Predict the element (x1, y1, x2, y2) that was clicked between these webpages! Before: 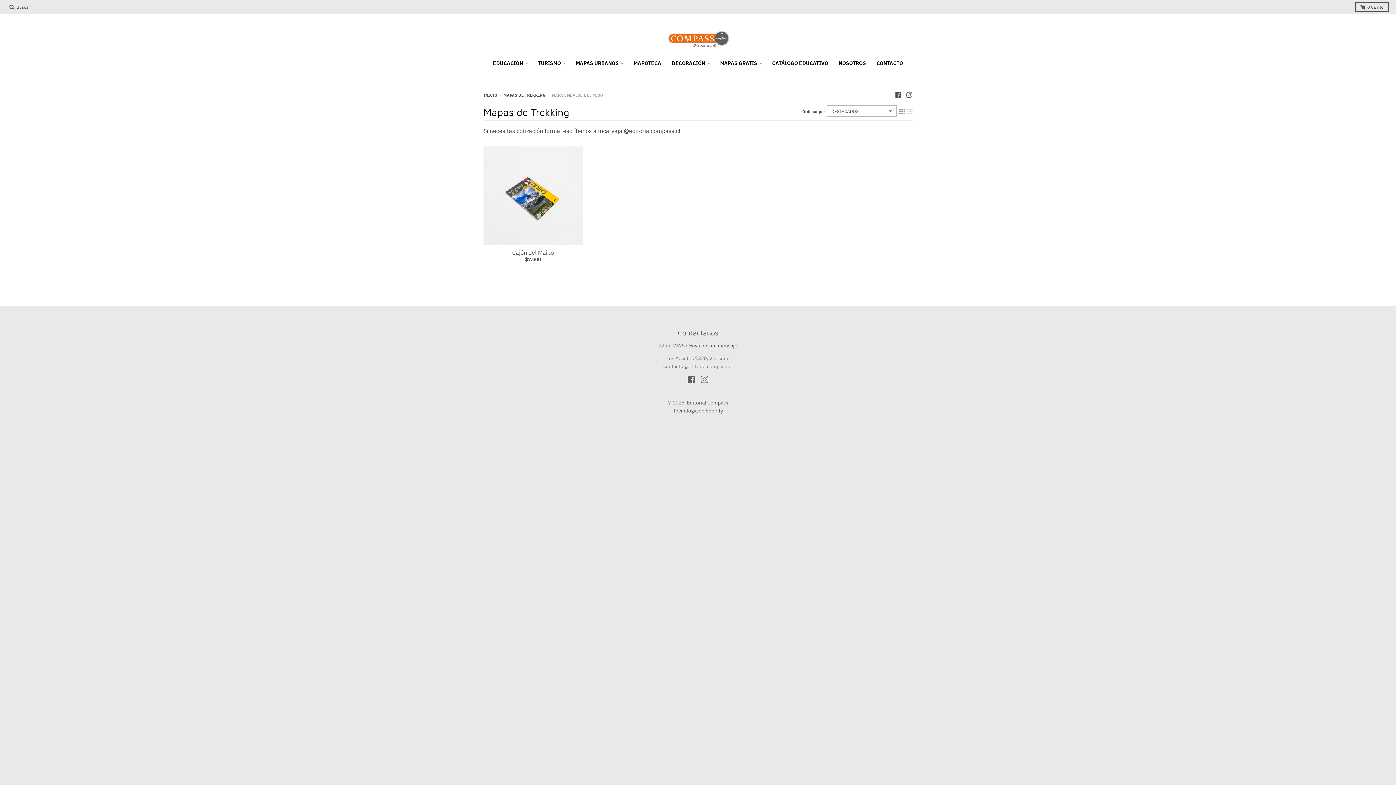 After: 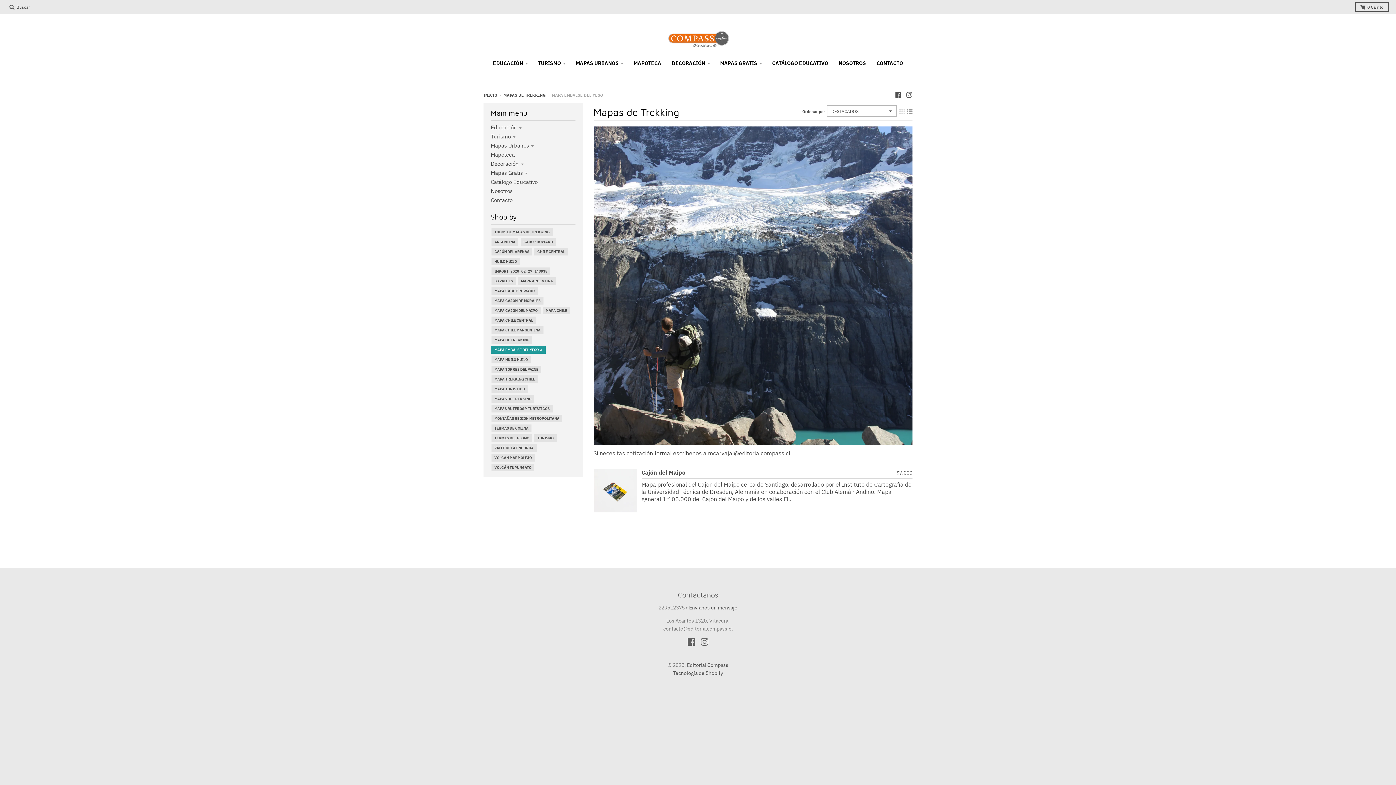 Action: bbox: (906, 106, 912, 115)